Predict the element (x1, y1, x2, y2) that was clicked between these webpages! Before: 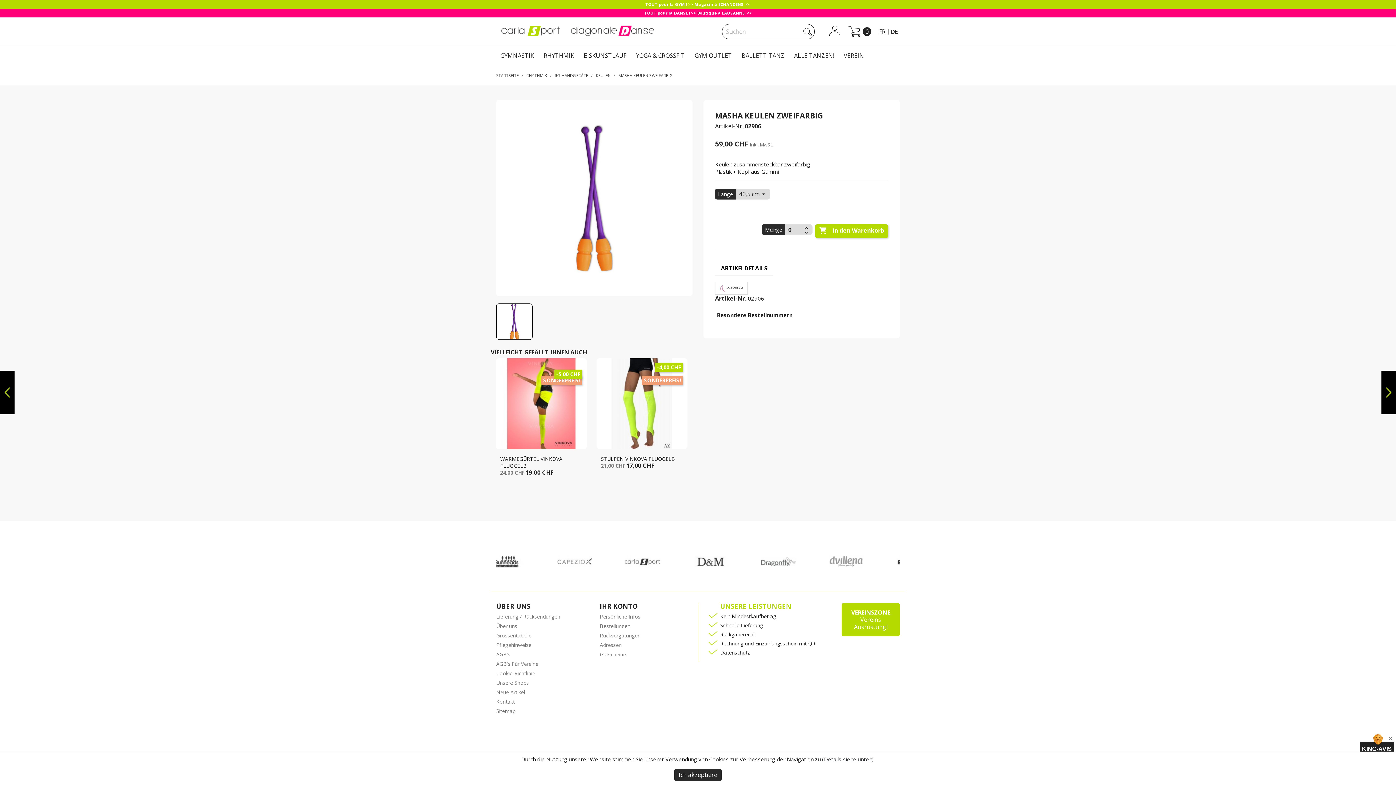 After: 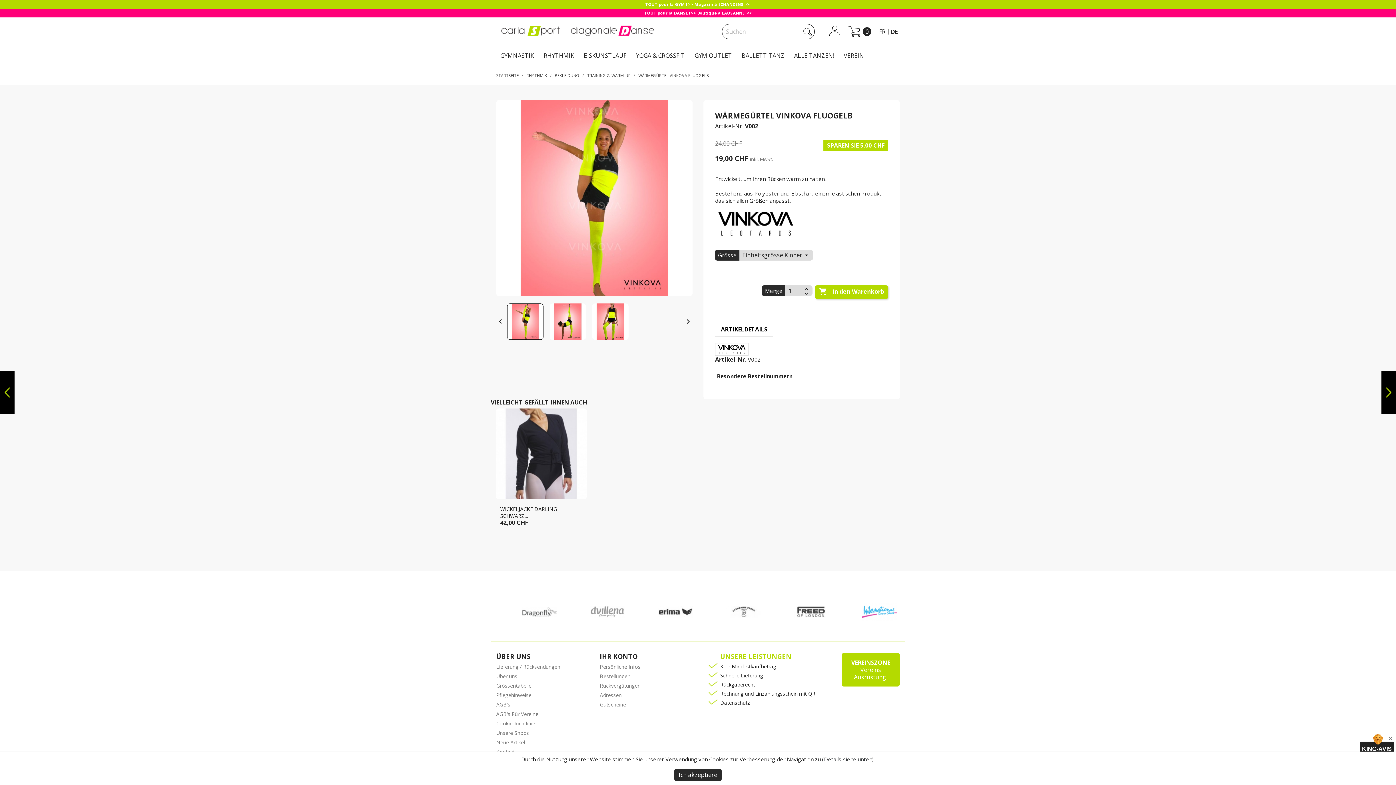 Action: bbox: (494, 358, 588, 449)